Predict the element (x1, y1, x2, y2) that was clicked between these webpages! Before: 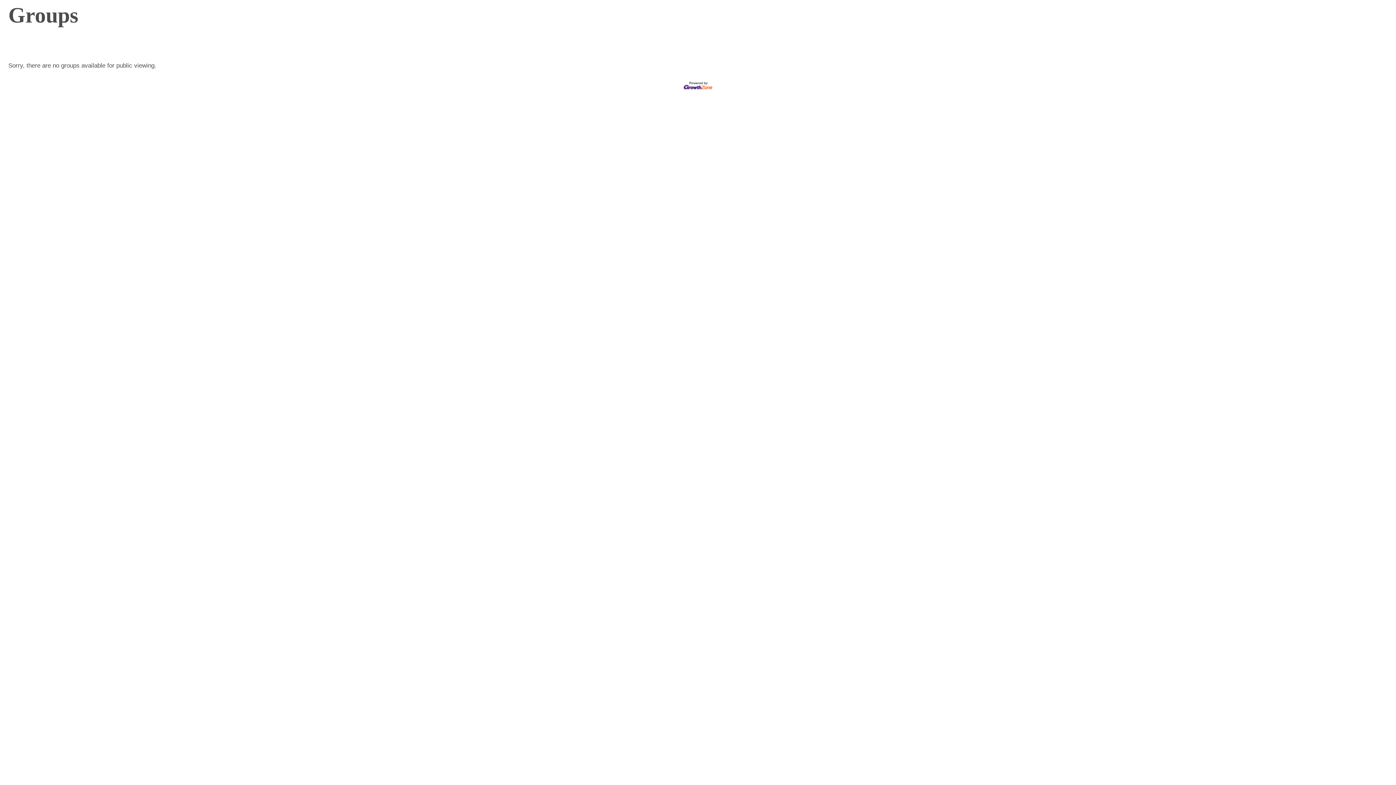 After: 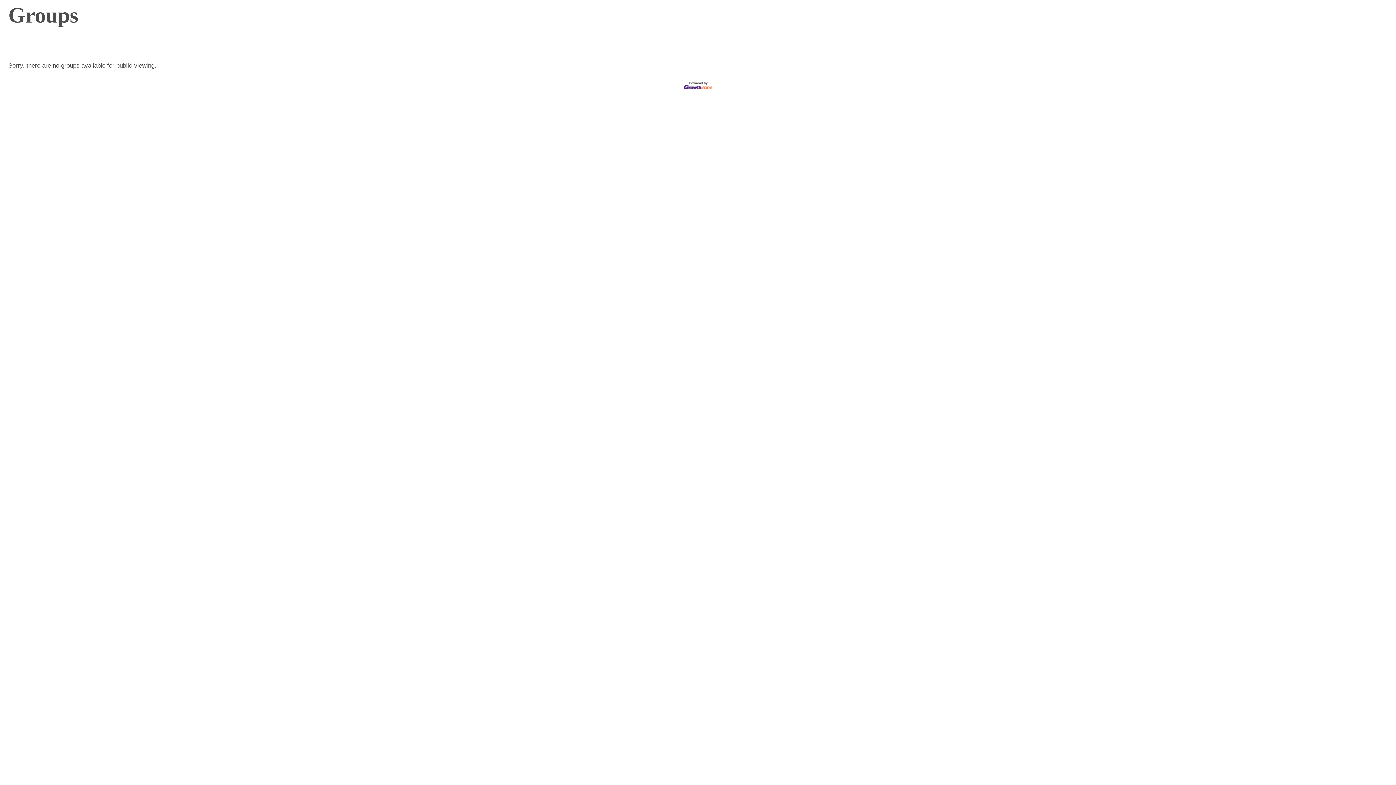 Action: bbox: (683, 82, 712, 88)